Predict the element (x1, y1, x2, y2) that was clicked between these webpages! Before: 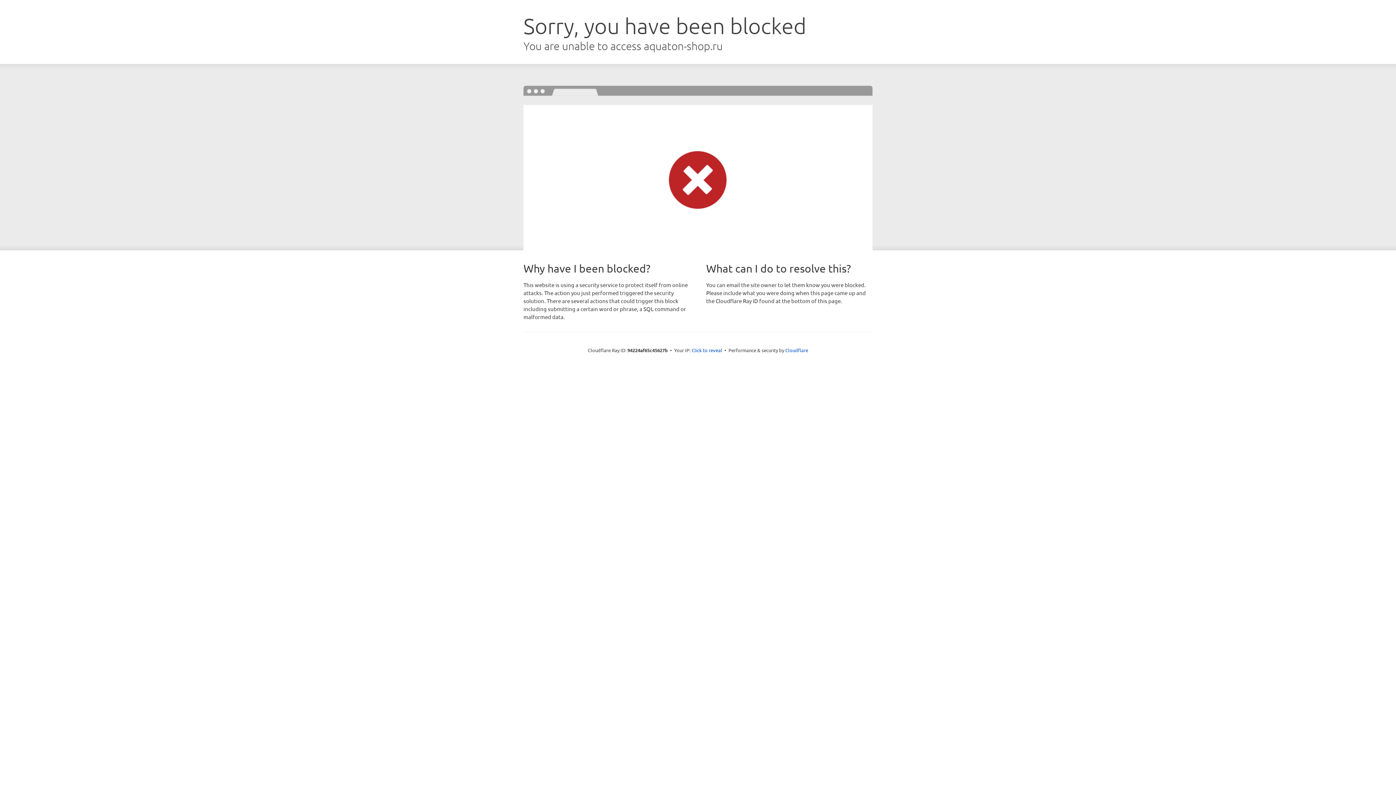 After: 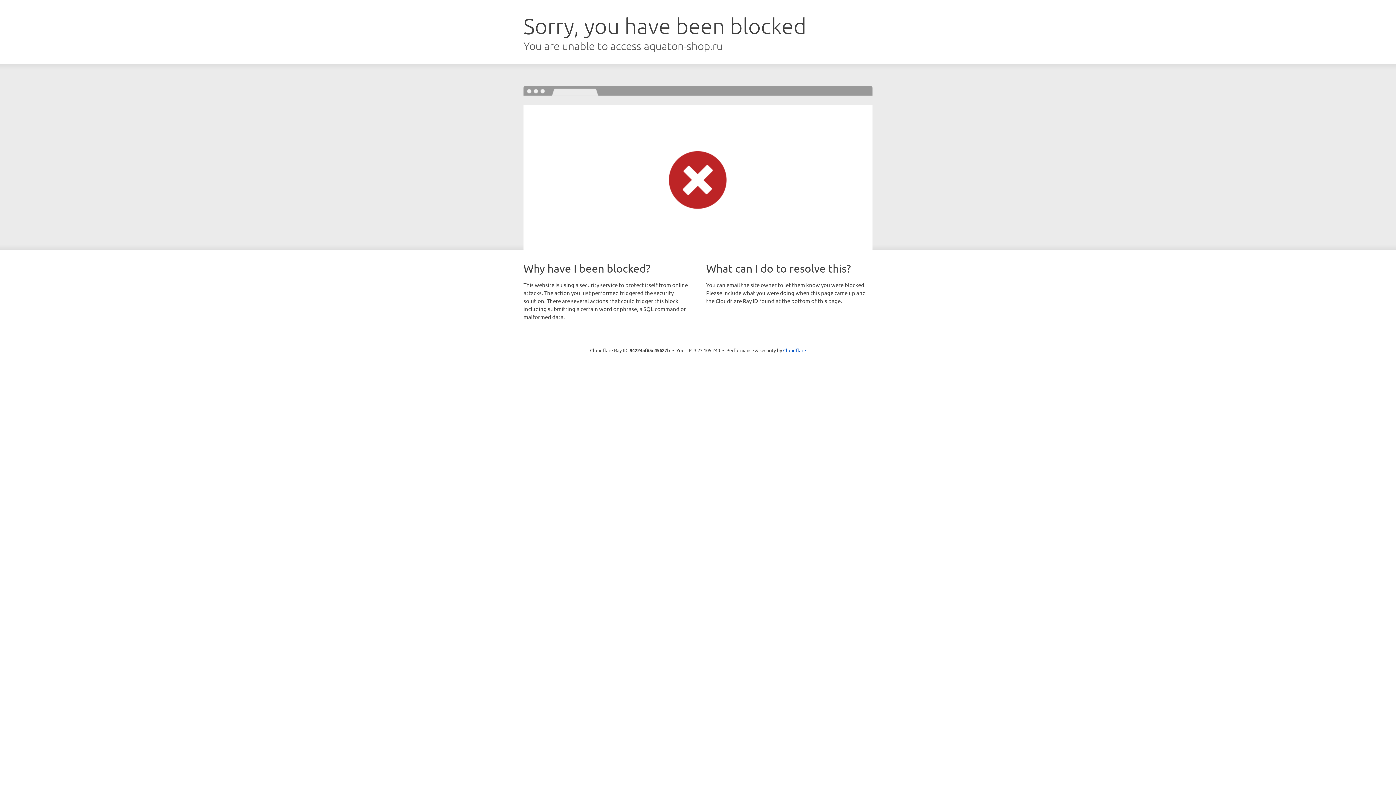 Action: bbox: (691, 346, 722, 353) label: Click to reveal